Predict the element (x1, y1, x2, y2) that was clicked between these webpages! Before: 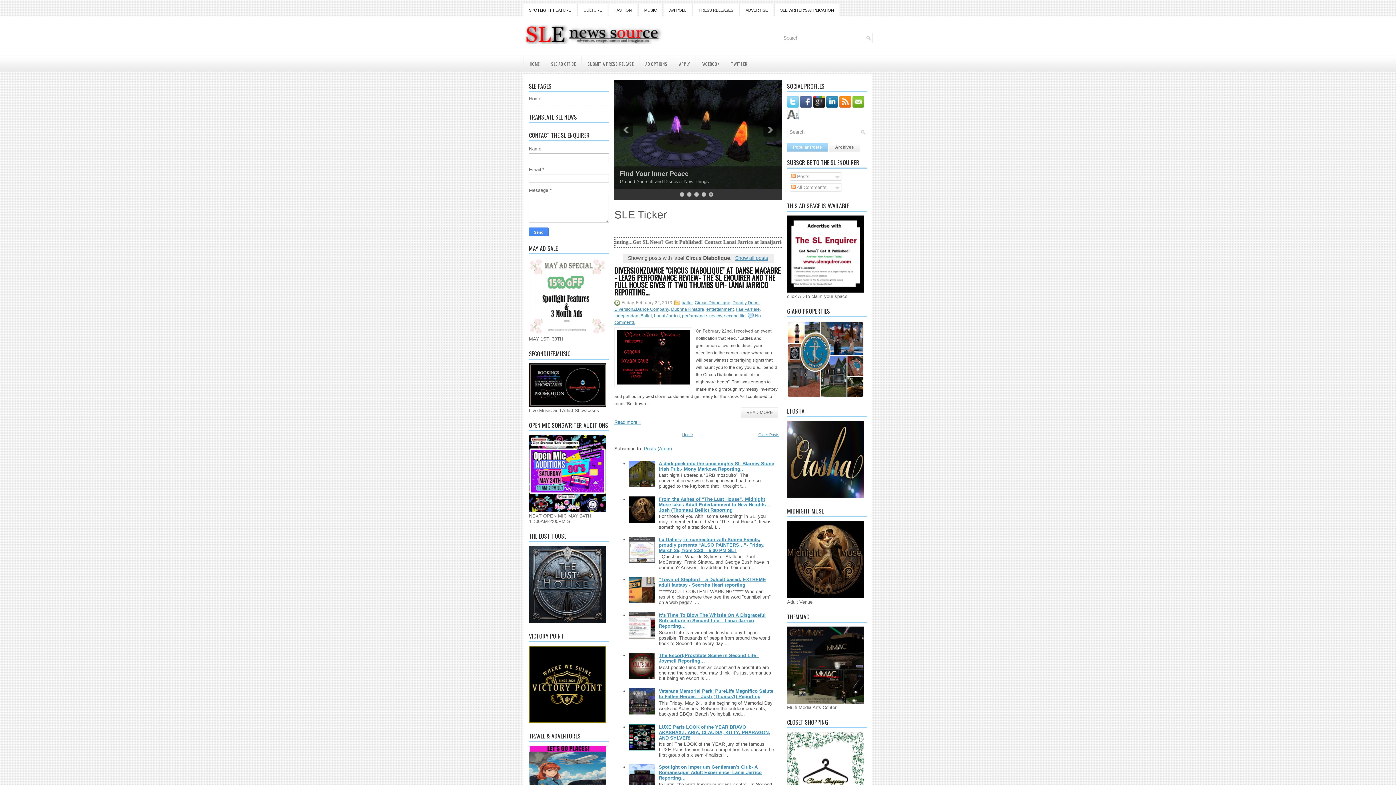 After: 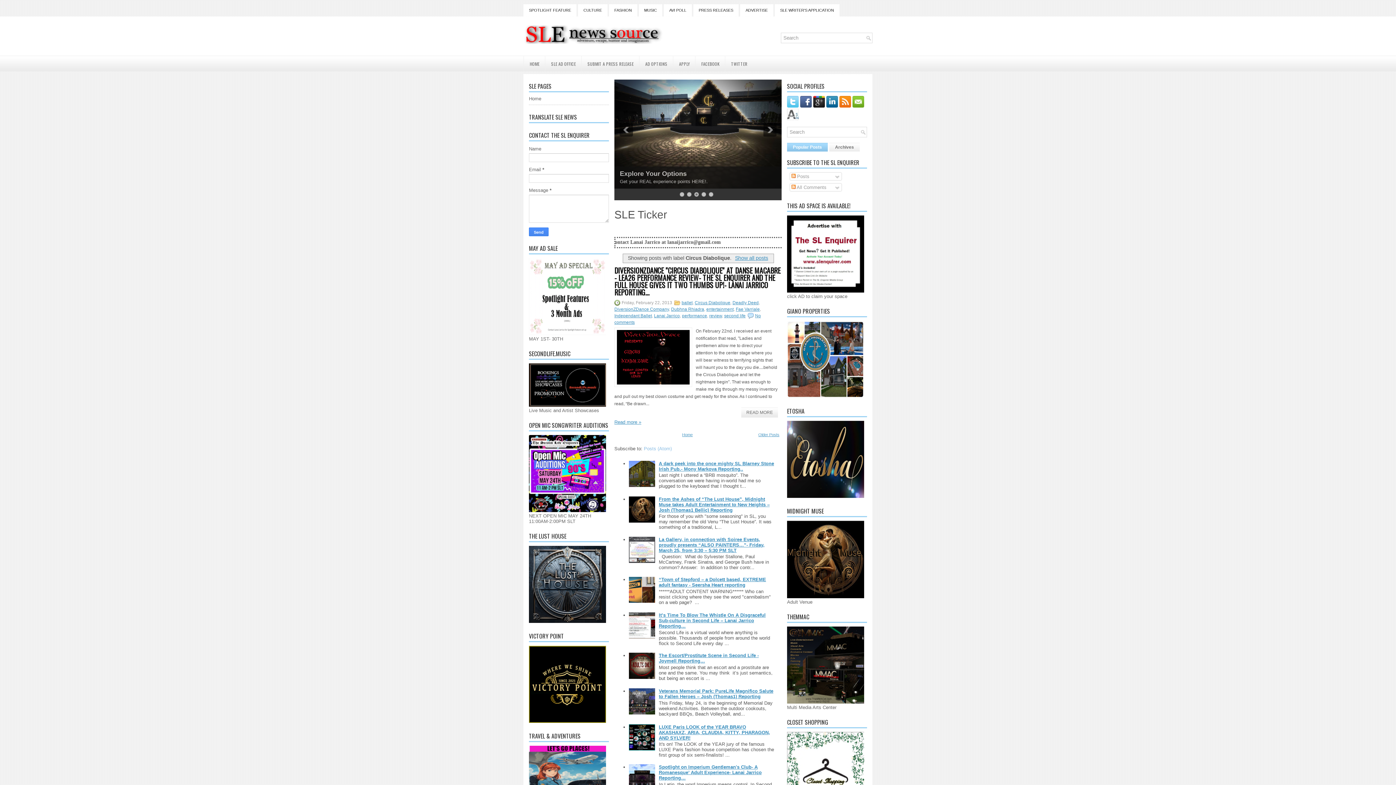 Action: label: Posts (Atom) bbox: (644, 446, 672, 451)